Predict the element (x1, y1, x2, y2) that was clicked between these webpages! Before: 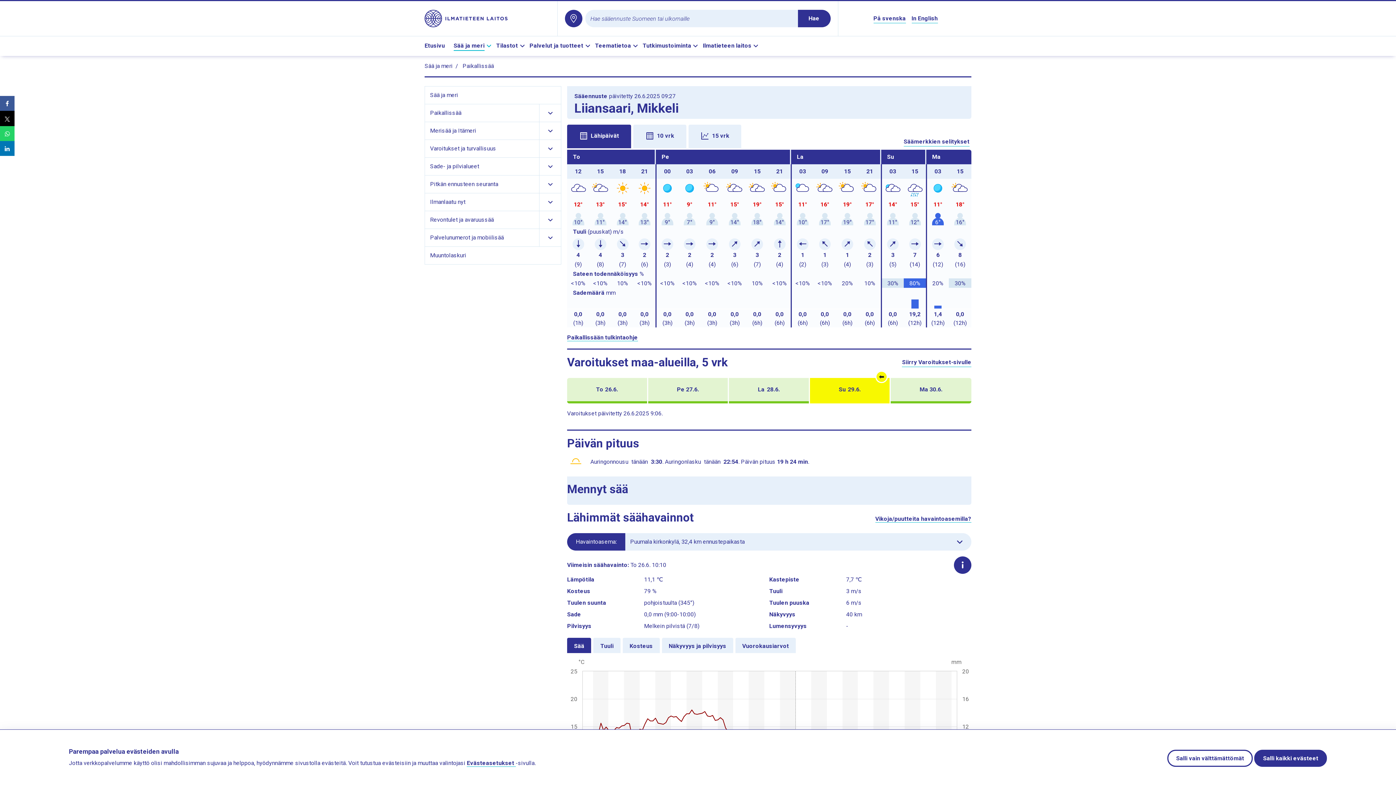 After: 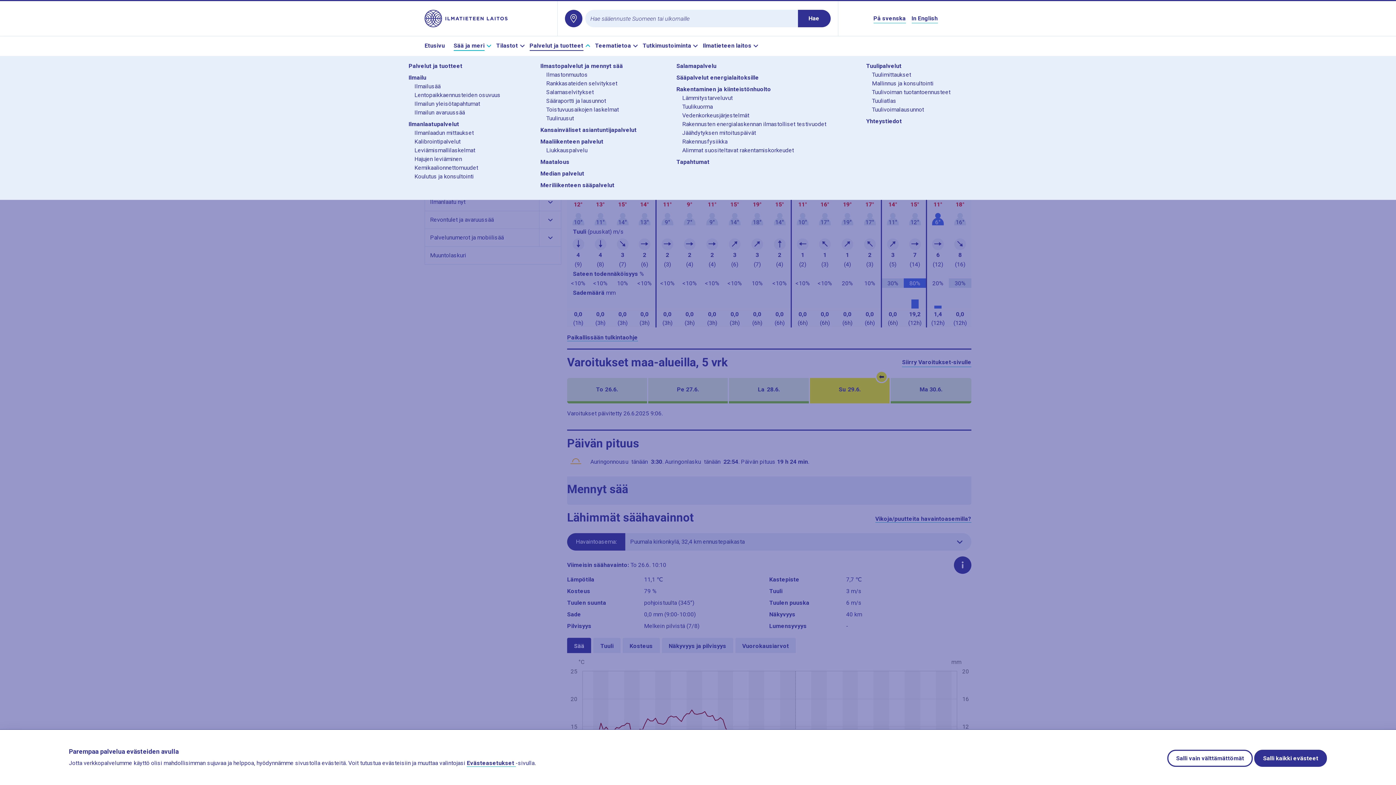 Action: bbox: (529, 41, 592, 50) label: Palvelut ja tuotteet